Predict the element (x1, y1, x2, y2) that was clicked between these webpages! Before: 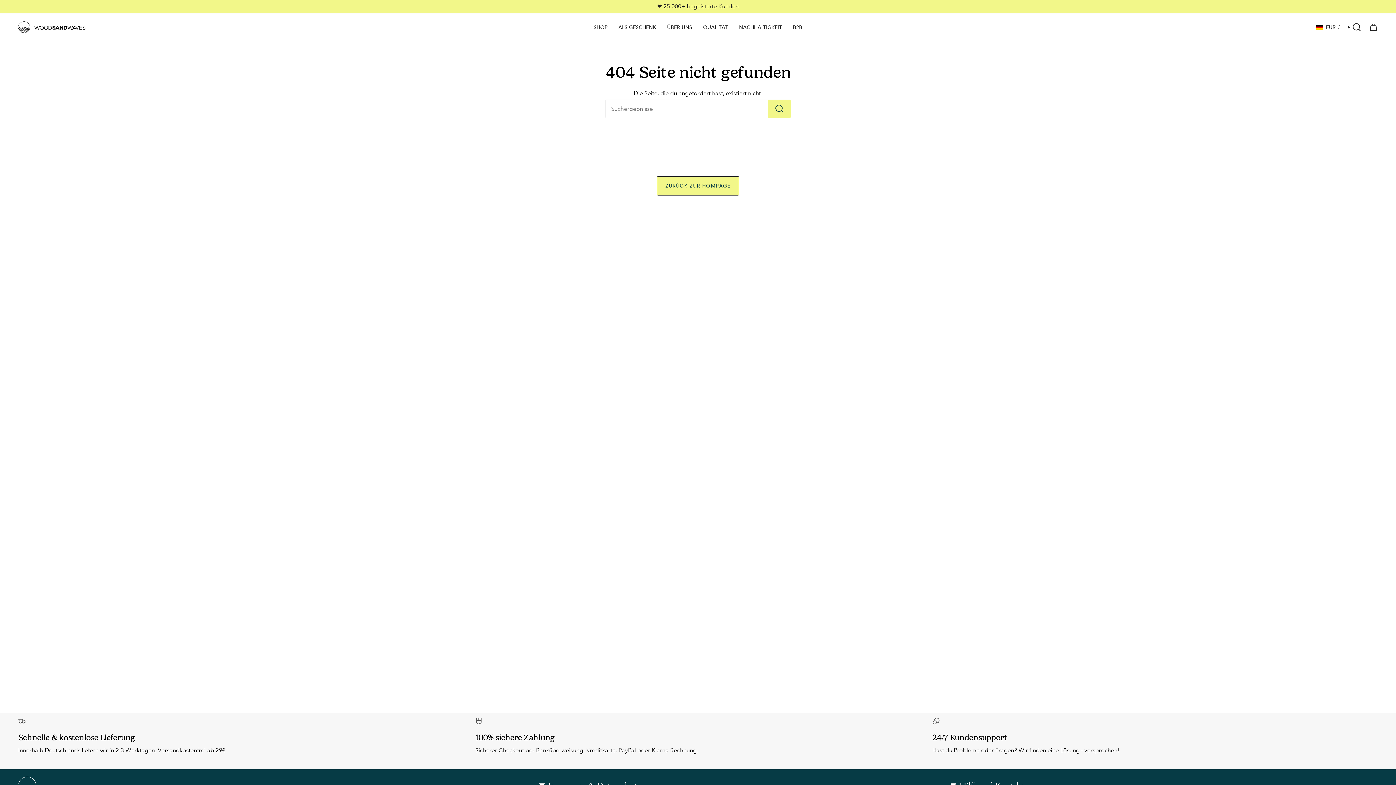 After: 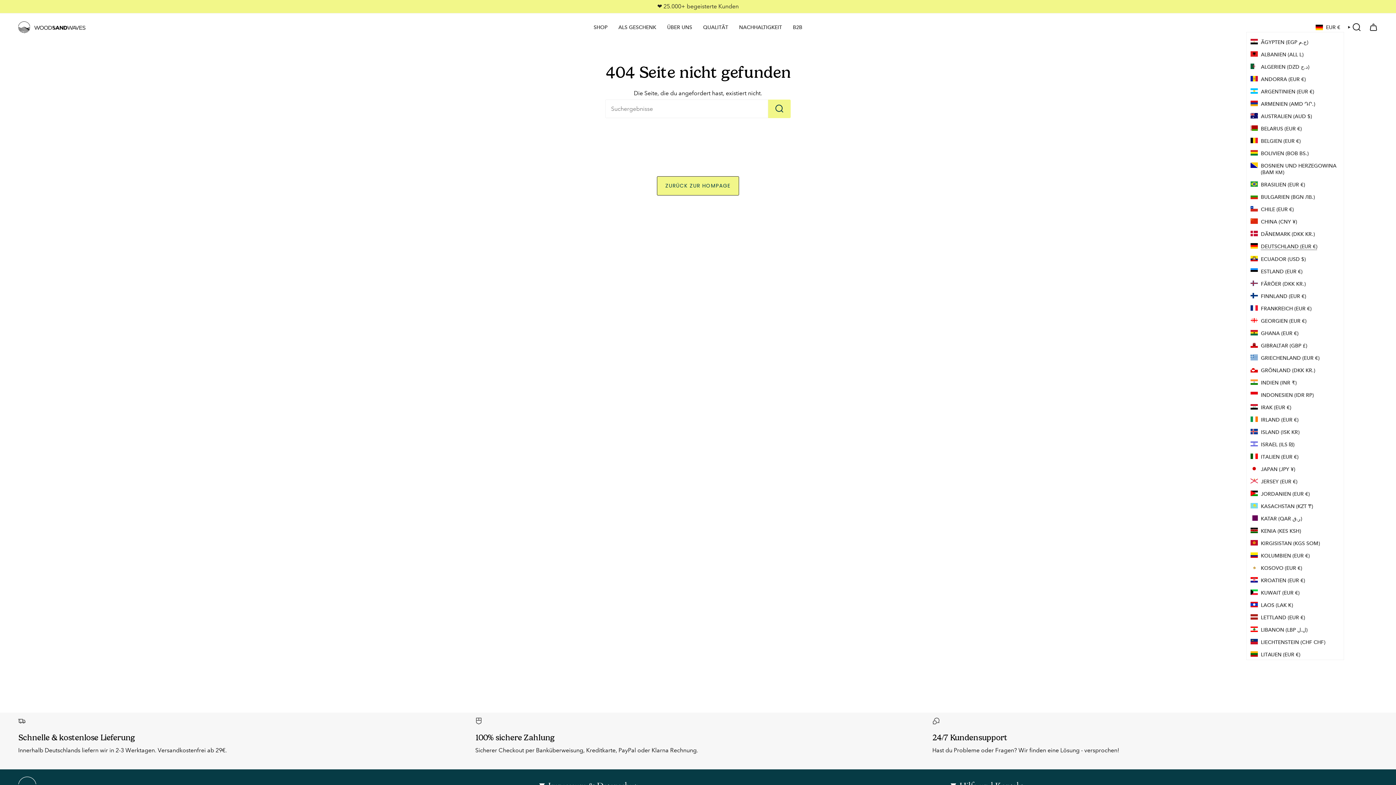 Action: bbox: (1312, 22, 1344, 31) label: EUR €